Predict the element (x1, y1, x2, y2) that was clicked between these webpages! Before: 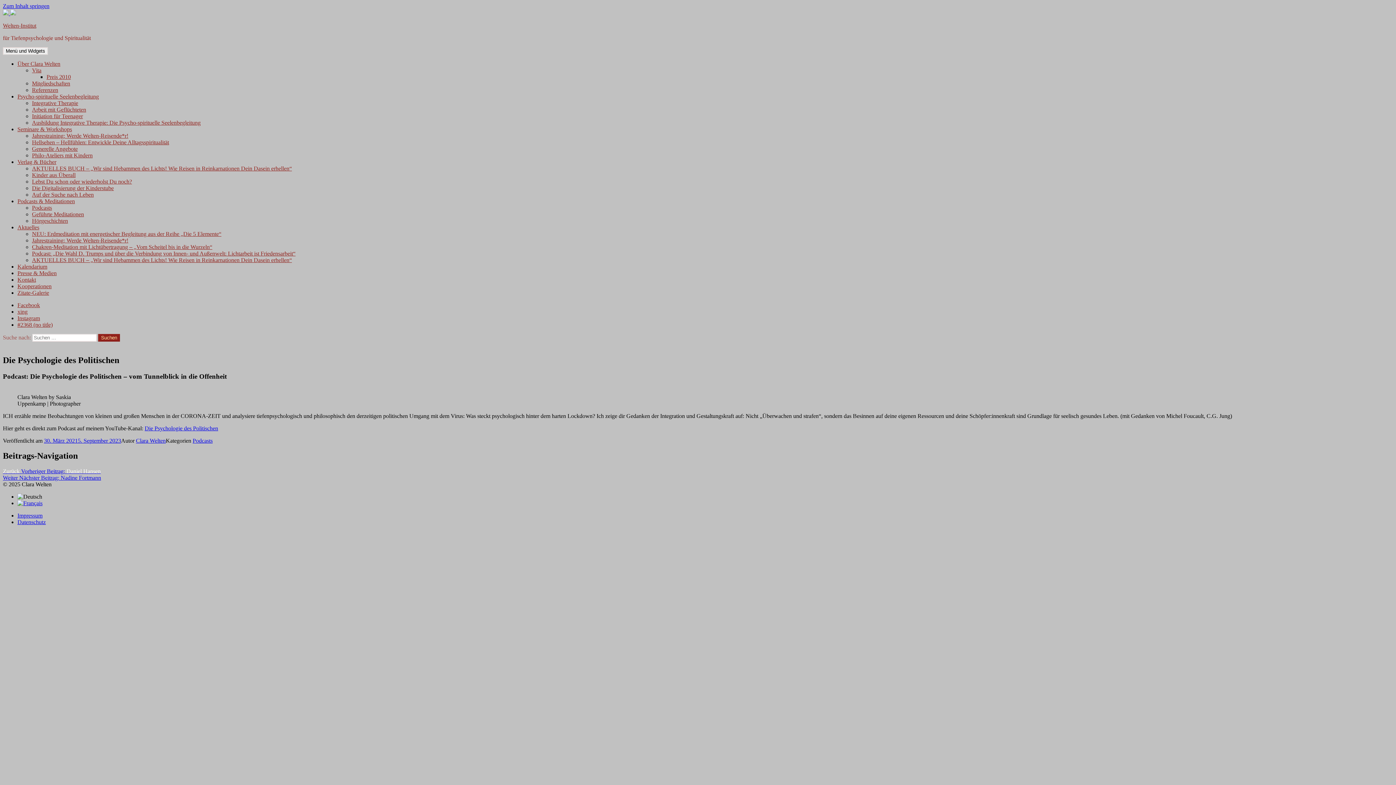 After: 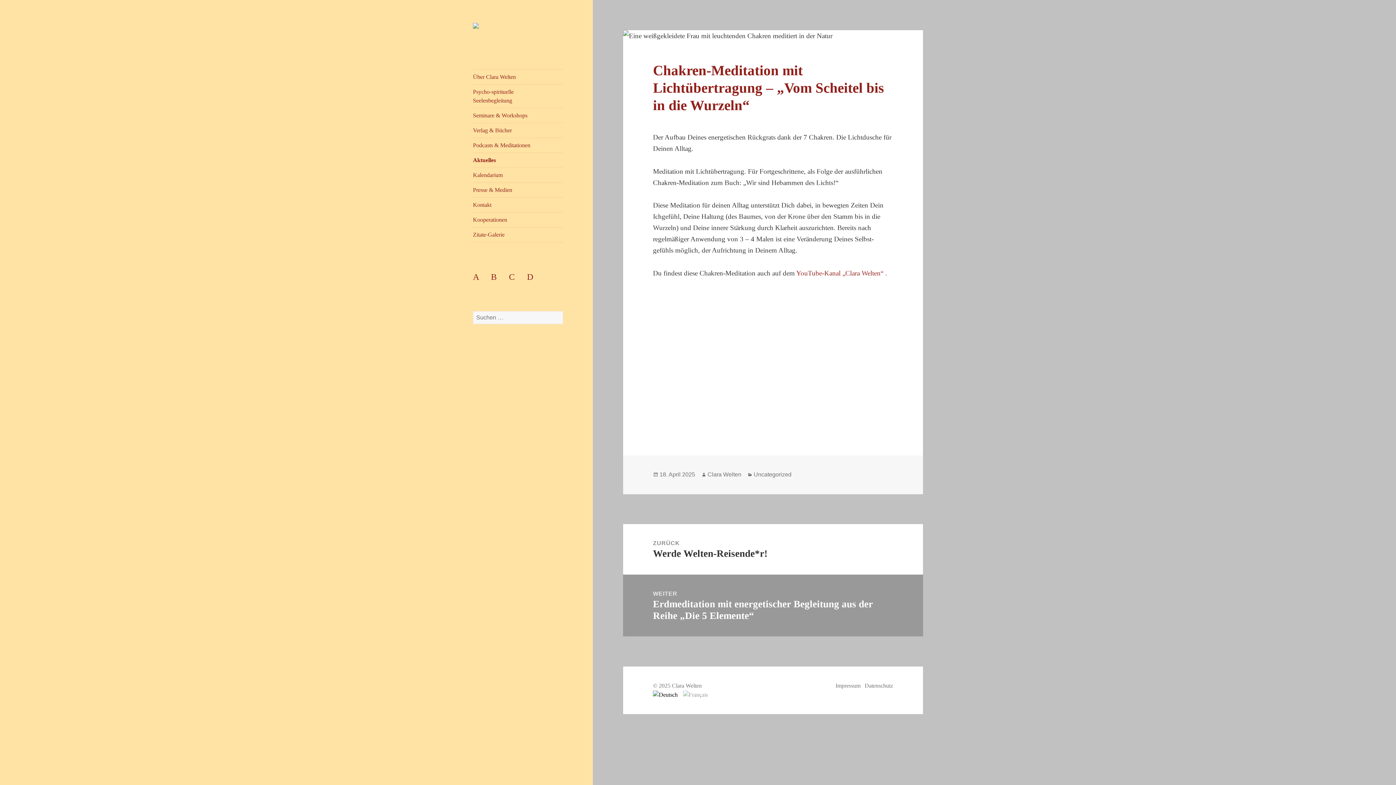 Action: label: Chakren-Meditation mit Lichtübertragung – „Vom Scheitel bis in die Wurzeln“ bbox: (32, 244, 212, 250)